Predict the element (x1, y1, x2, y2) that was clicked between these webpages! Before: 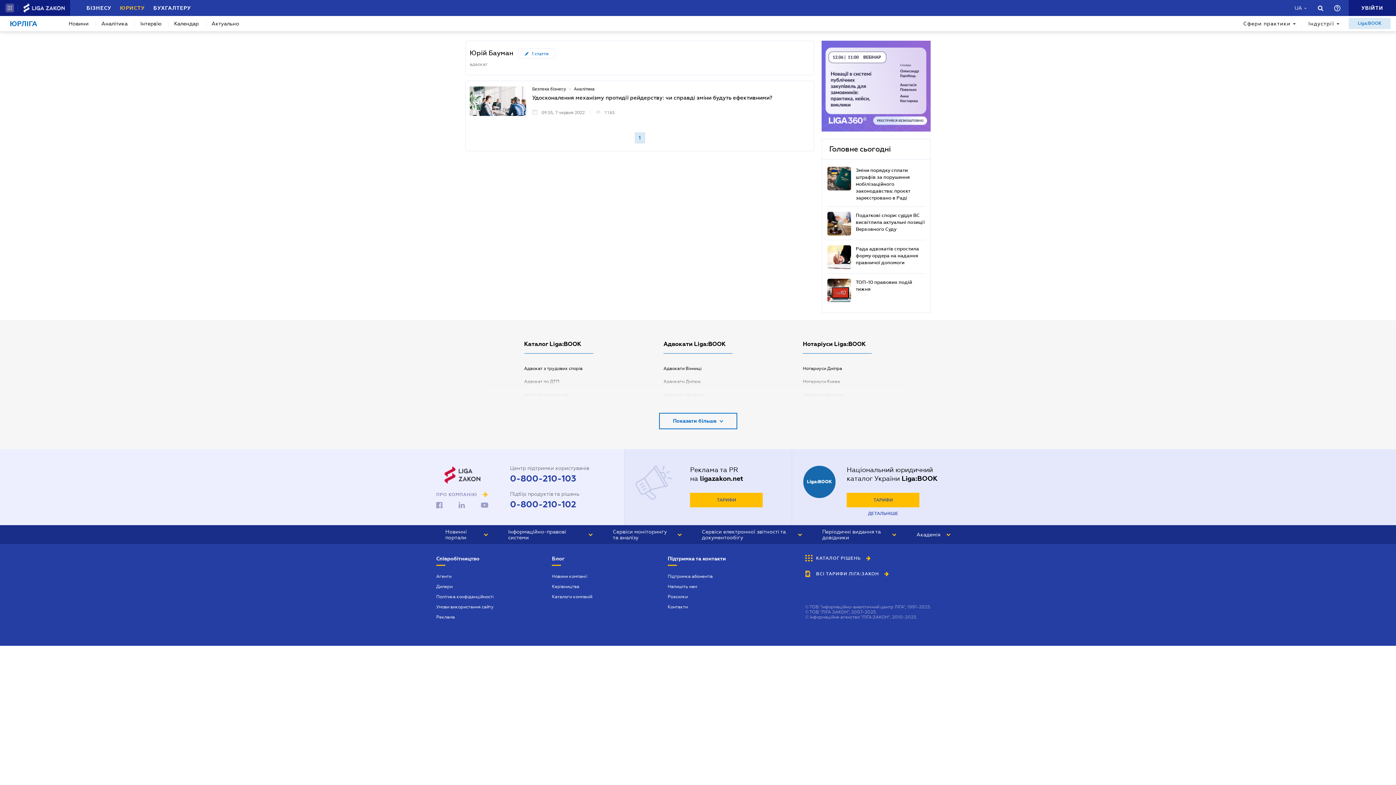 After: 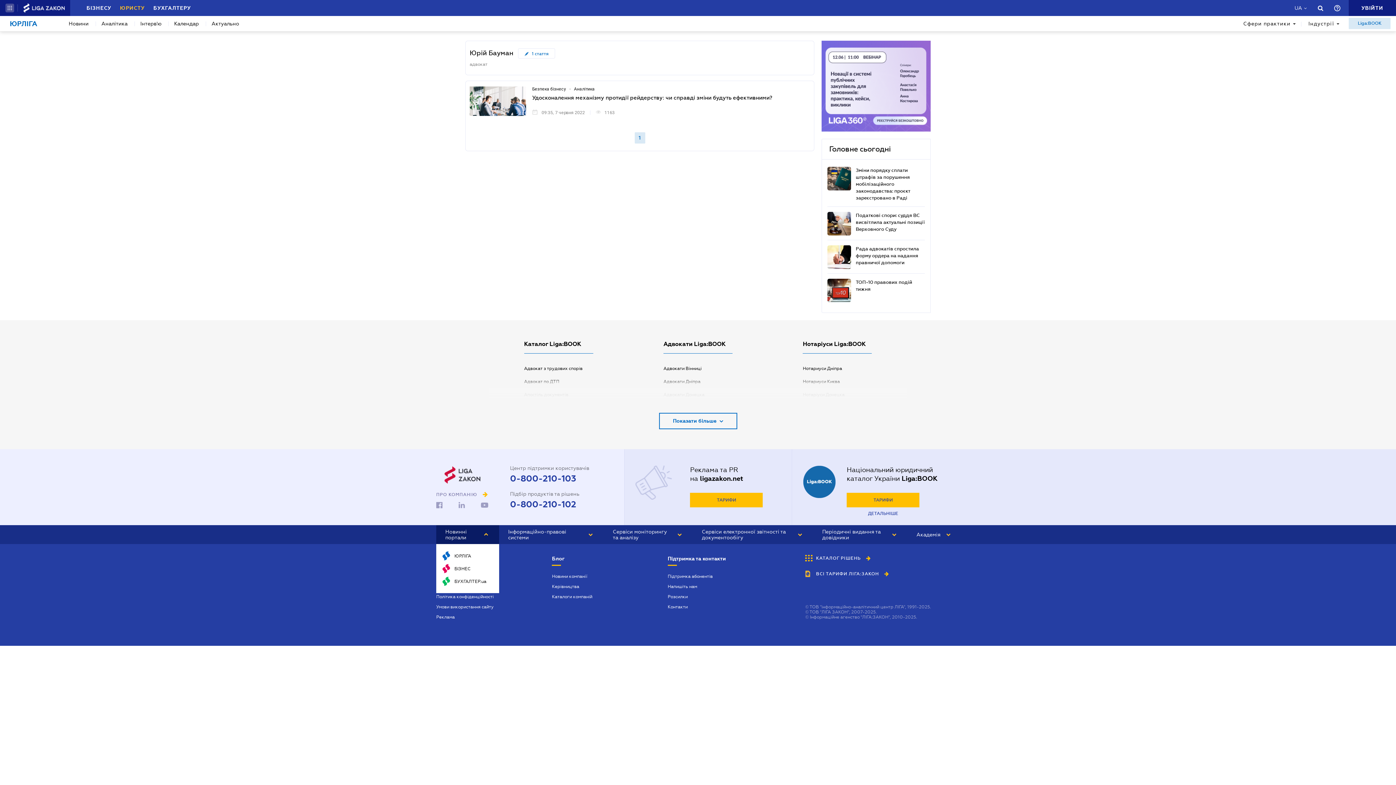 Action: bbox: (445, 529, 488, 540) label: Новинні портали